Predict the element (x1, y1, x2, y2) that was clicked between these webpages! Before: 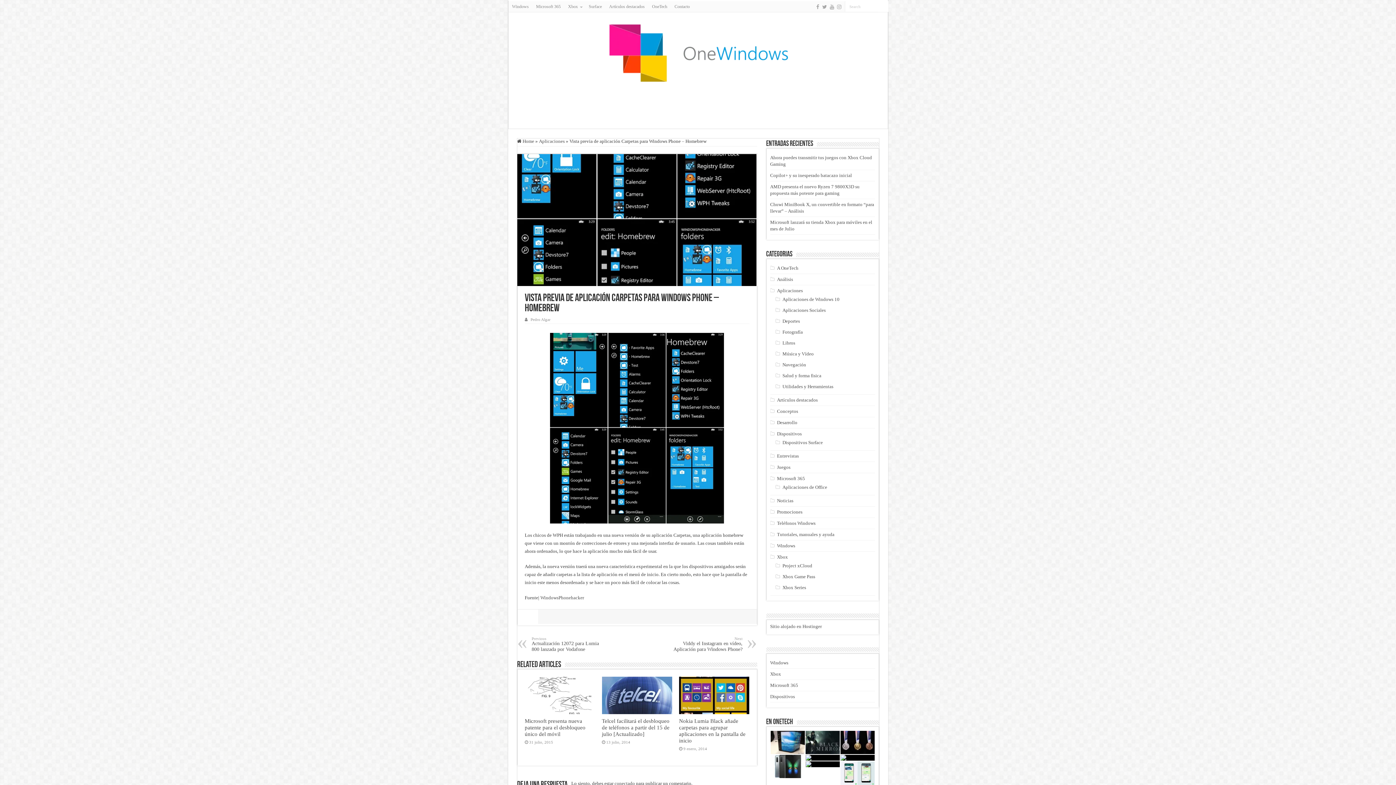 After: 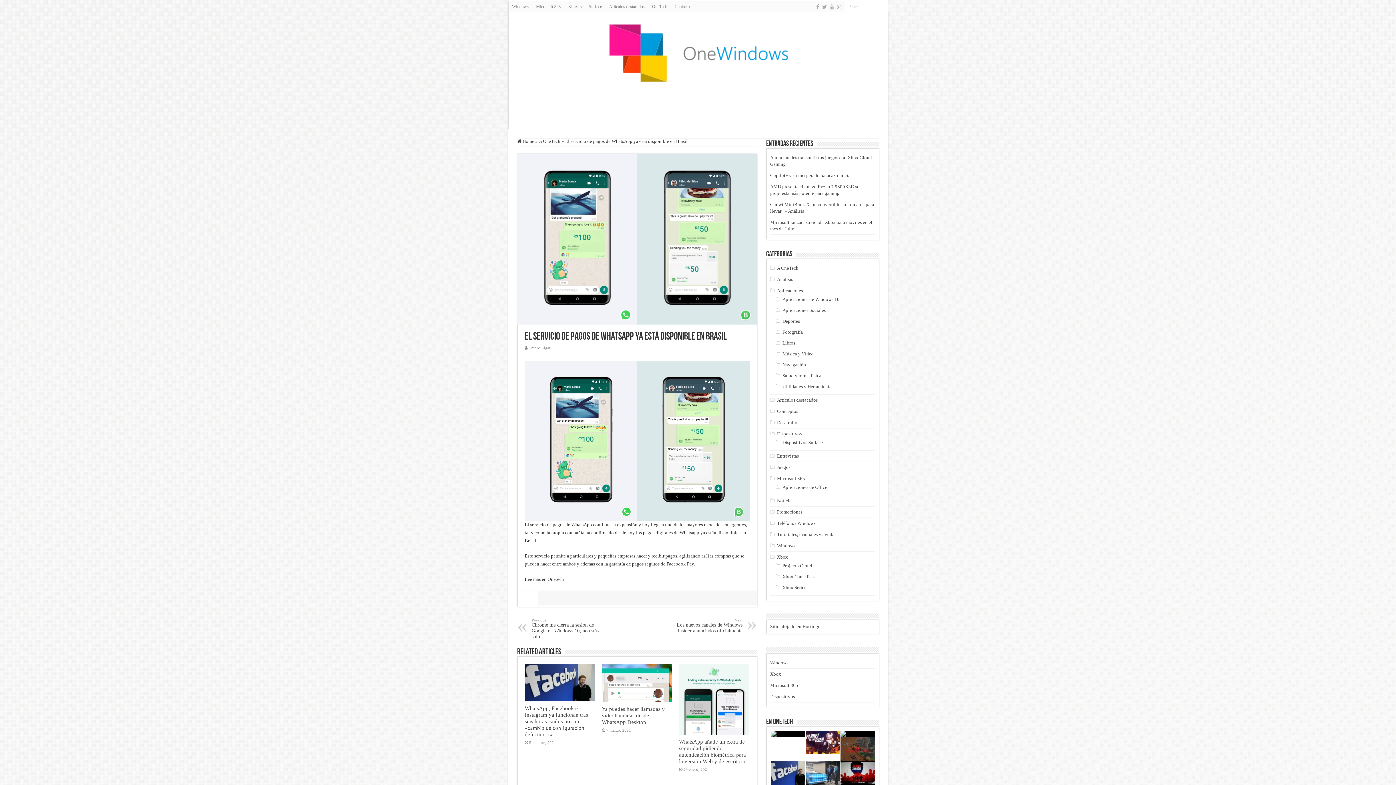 Action: bbox: (840, 761, 874, 785)